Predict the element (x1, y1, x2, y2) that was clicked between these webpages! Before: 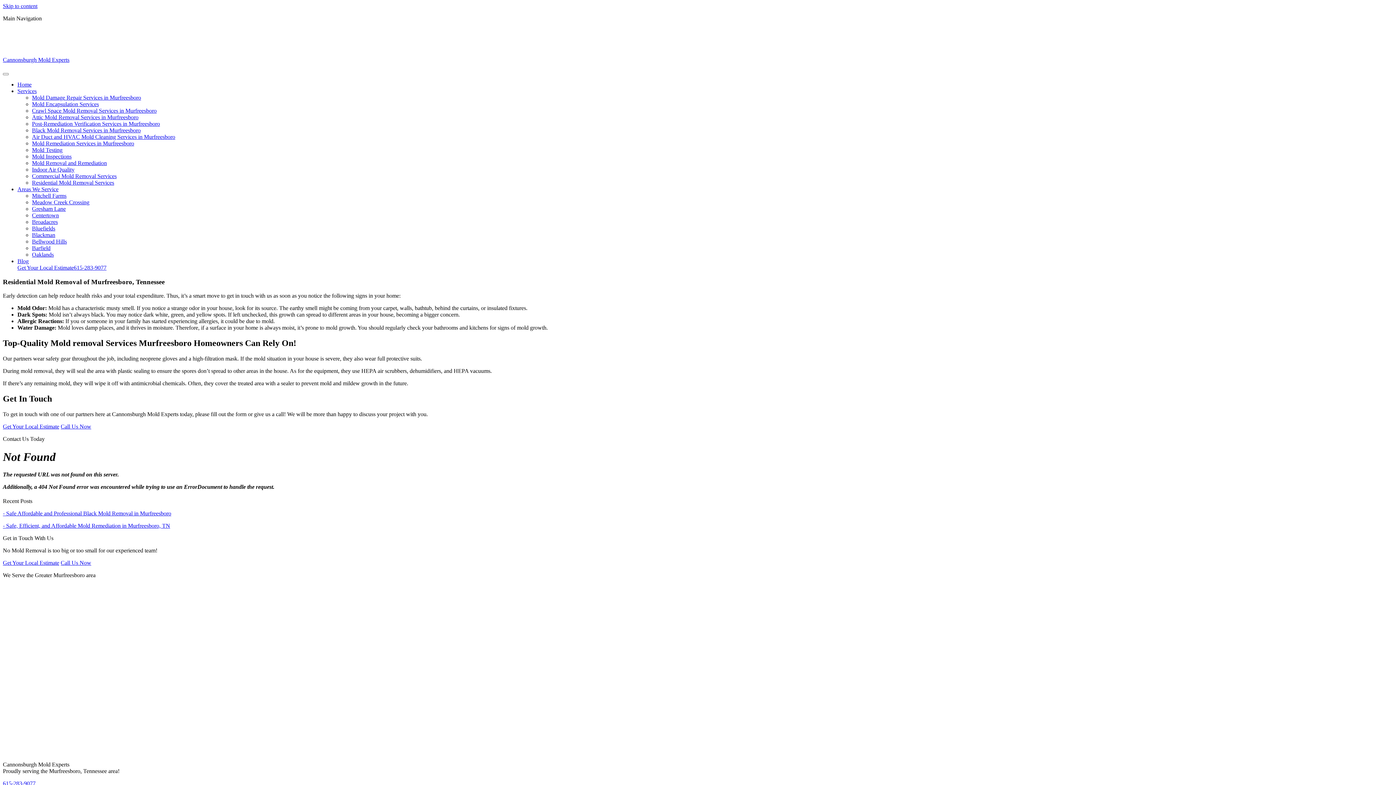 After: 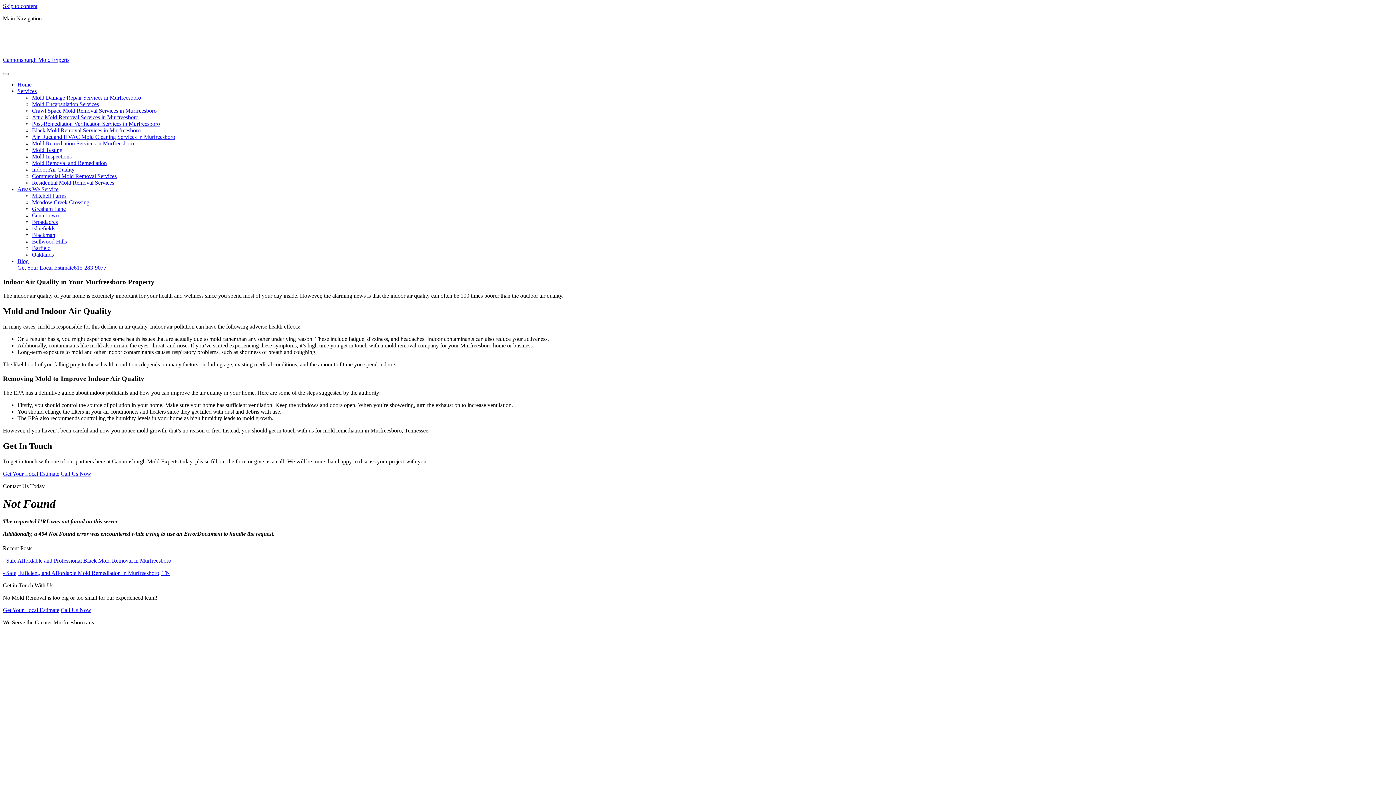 Action: bbox: (32, 166, 74, 172) label: Indoor Air Quality